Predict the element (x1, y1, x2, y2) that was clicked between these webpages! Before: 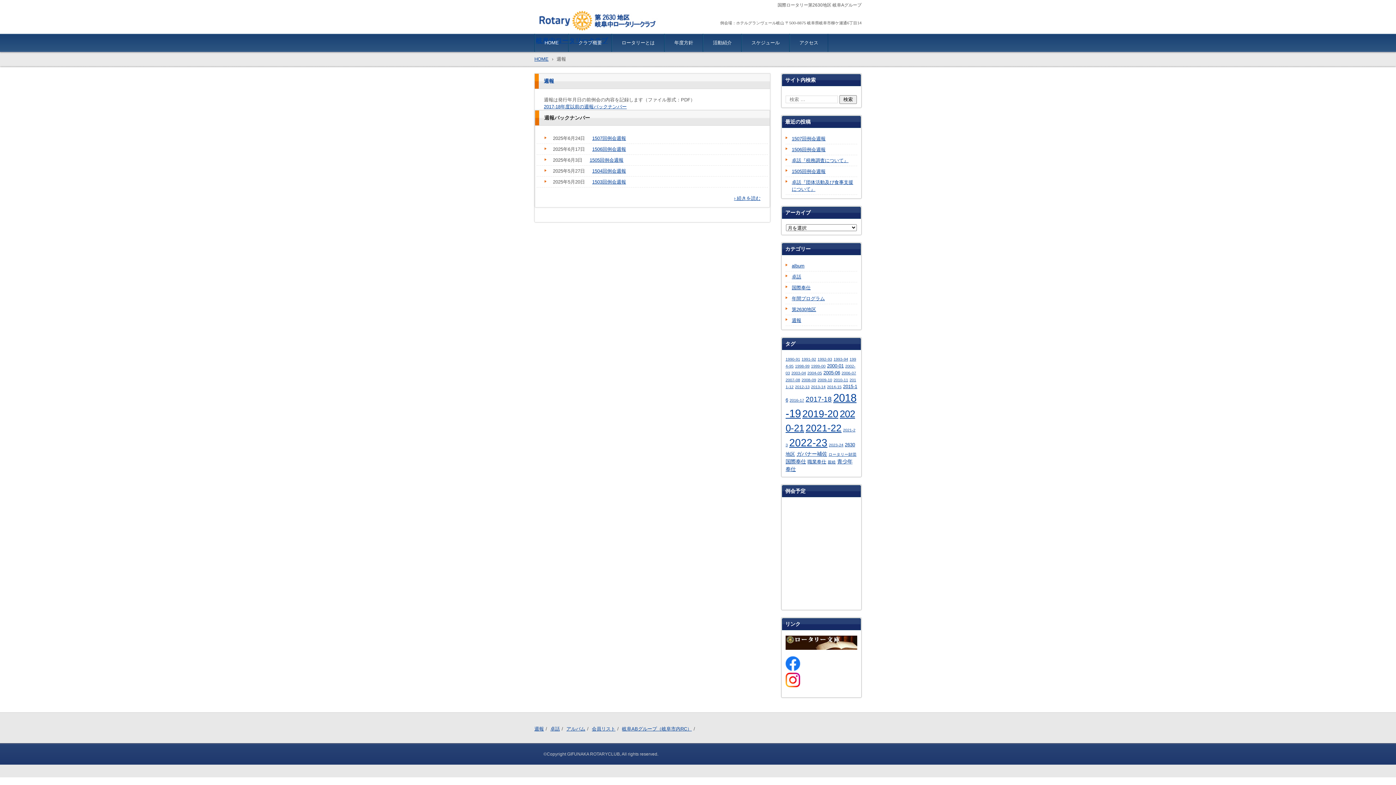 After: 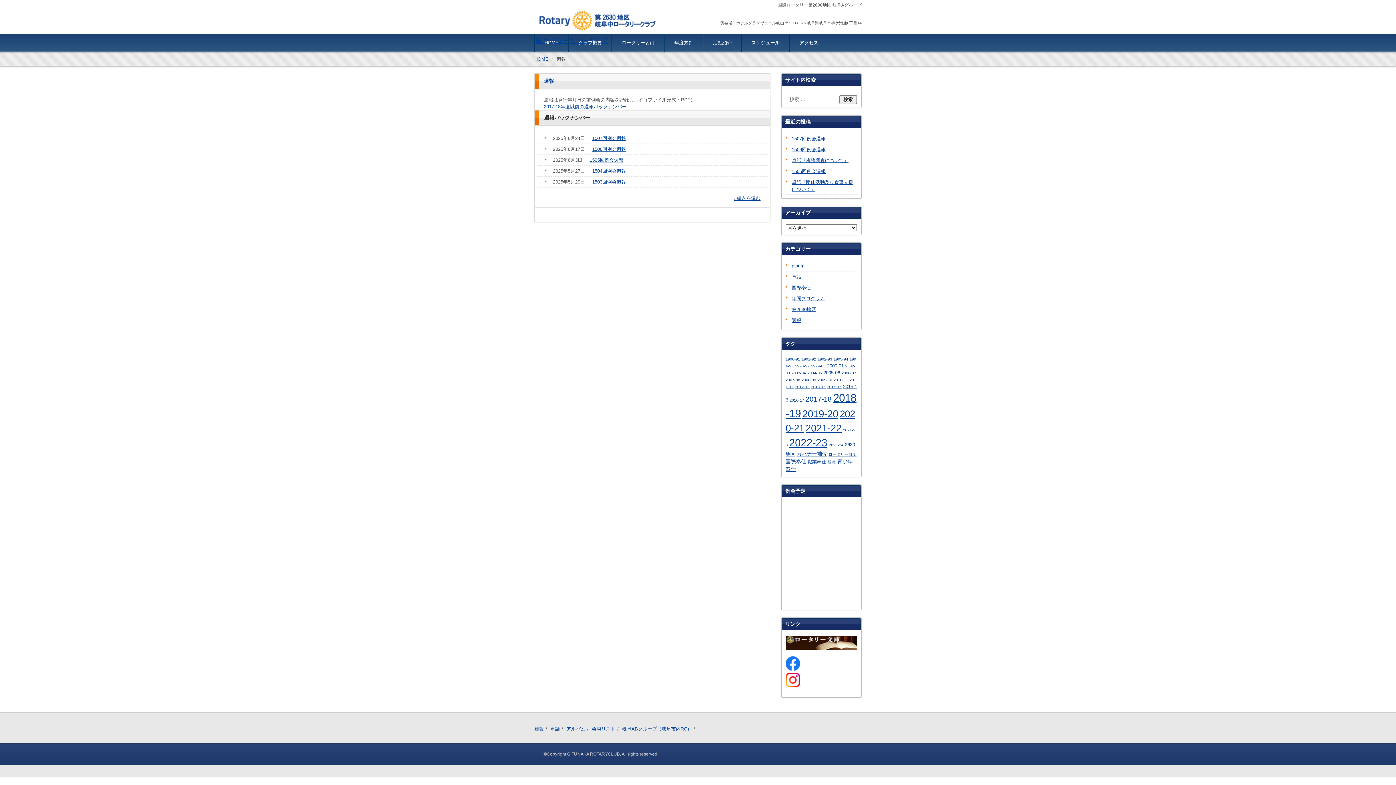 Action: bbox: (785, 645, 857, 651)